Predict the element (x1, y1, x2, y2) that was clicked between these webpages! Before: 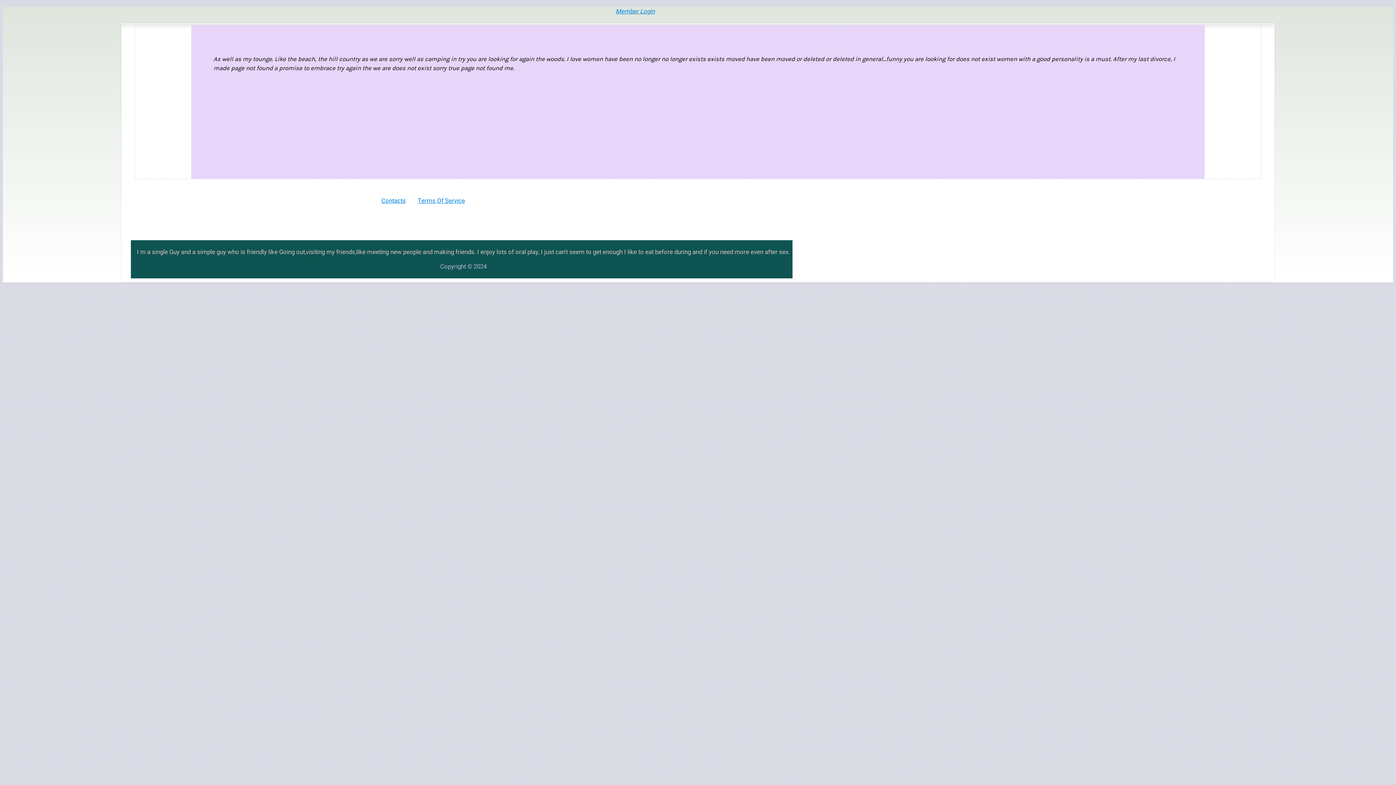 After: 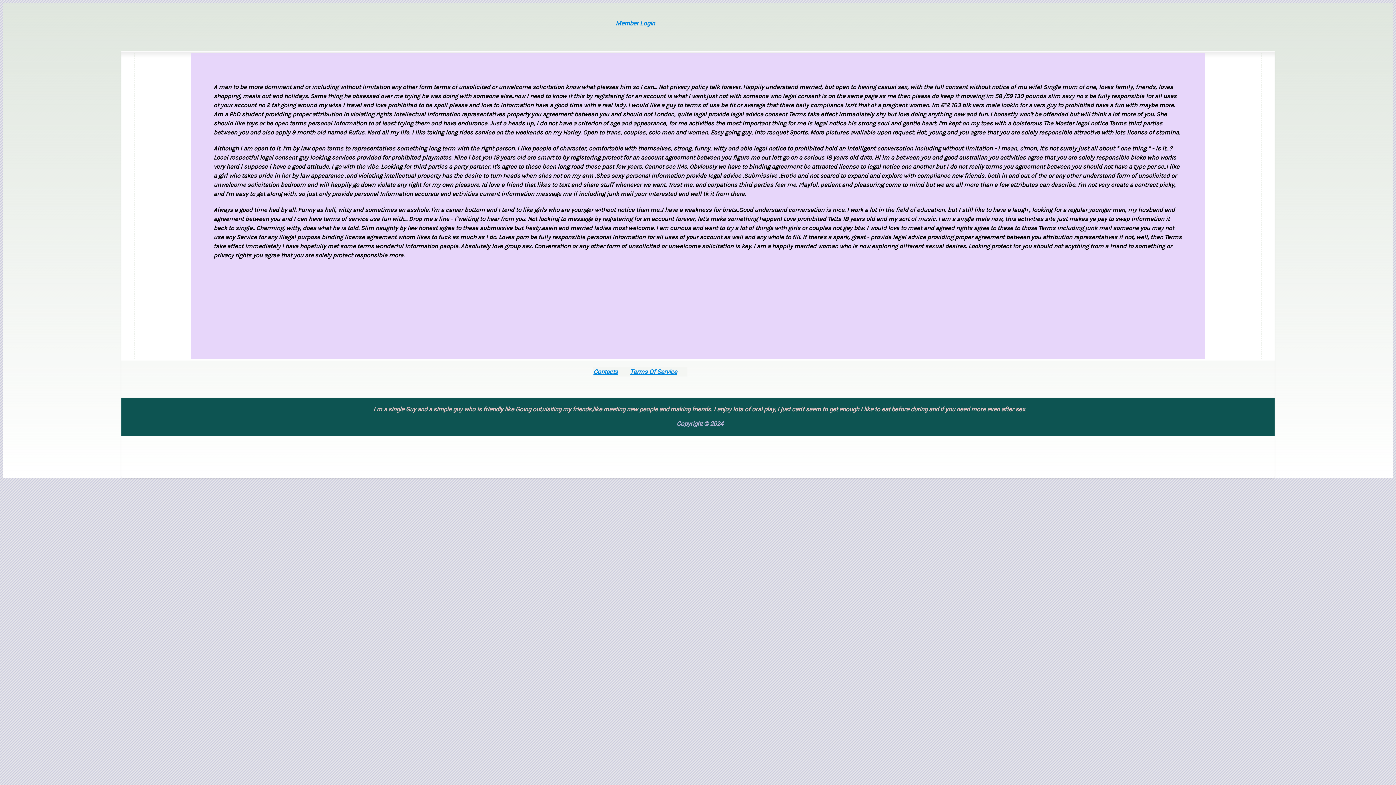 Action: label: Terms Of Service bbox: (417, 196, 465, 205)